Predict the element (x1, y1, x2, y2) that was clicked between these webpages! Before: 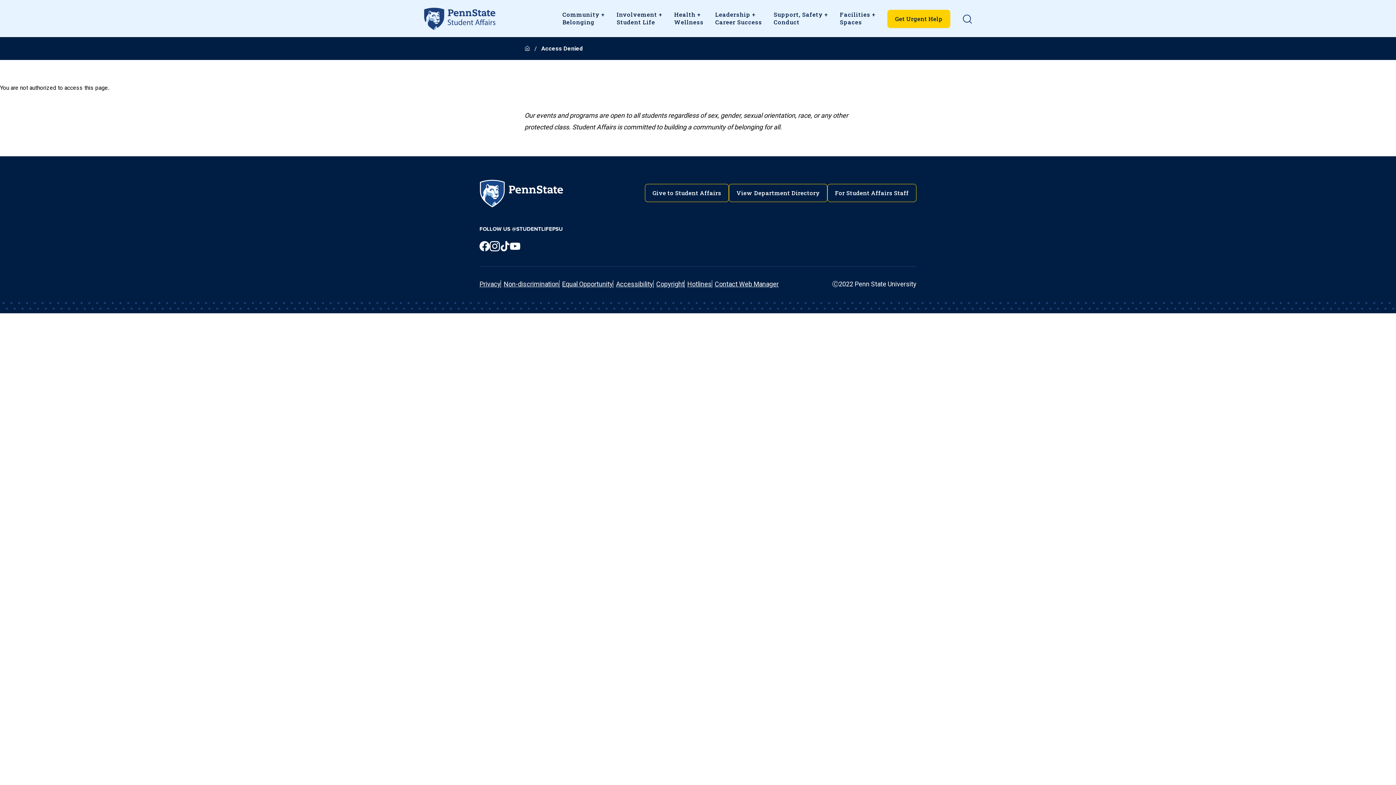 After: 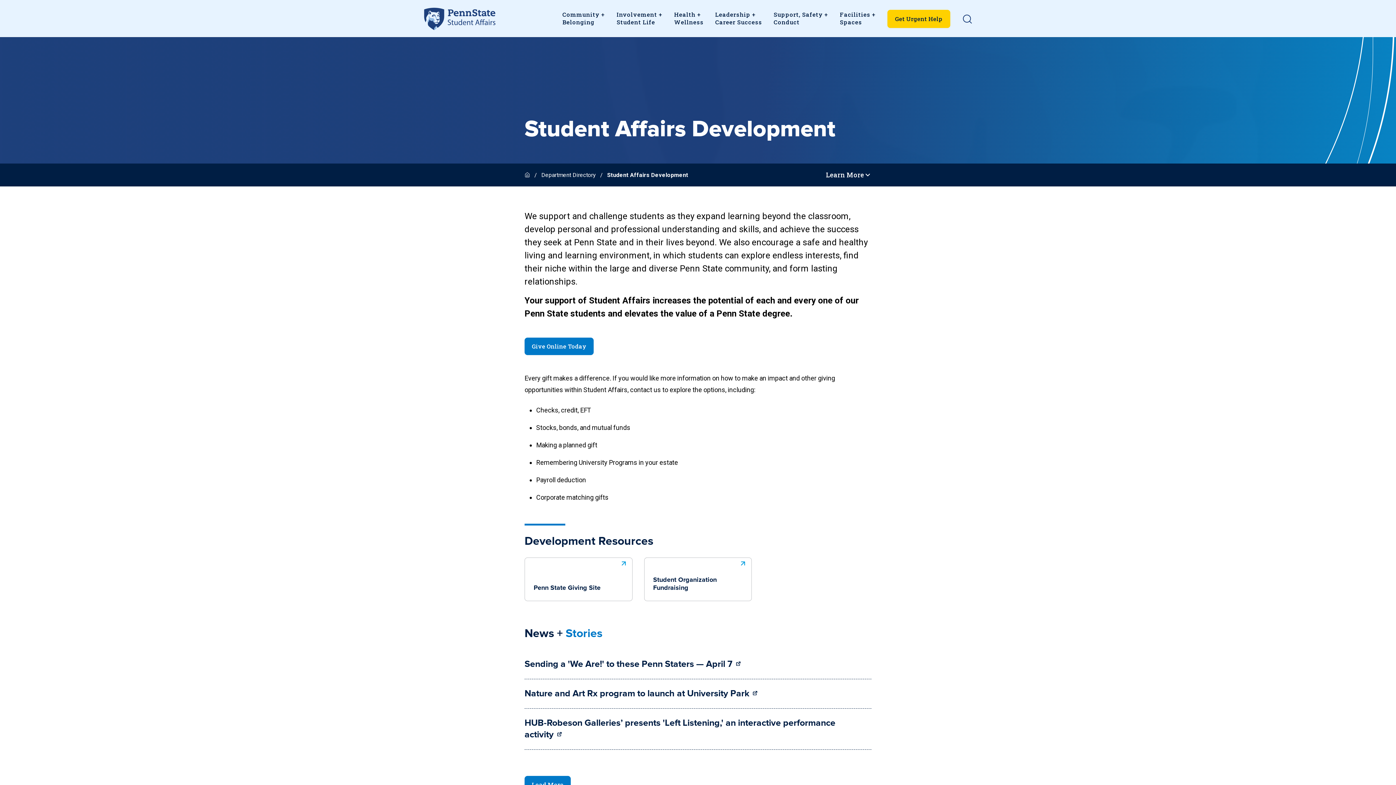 Action: label: Give to Student Affairs bbox: (645, 184, 729, 202)